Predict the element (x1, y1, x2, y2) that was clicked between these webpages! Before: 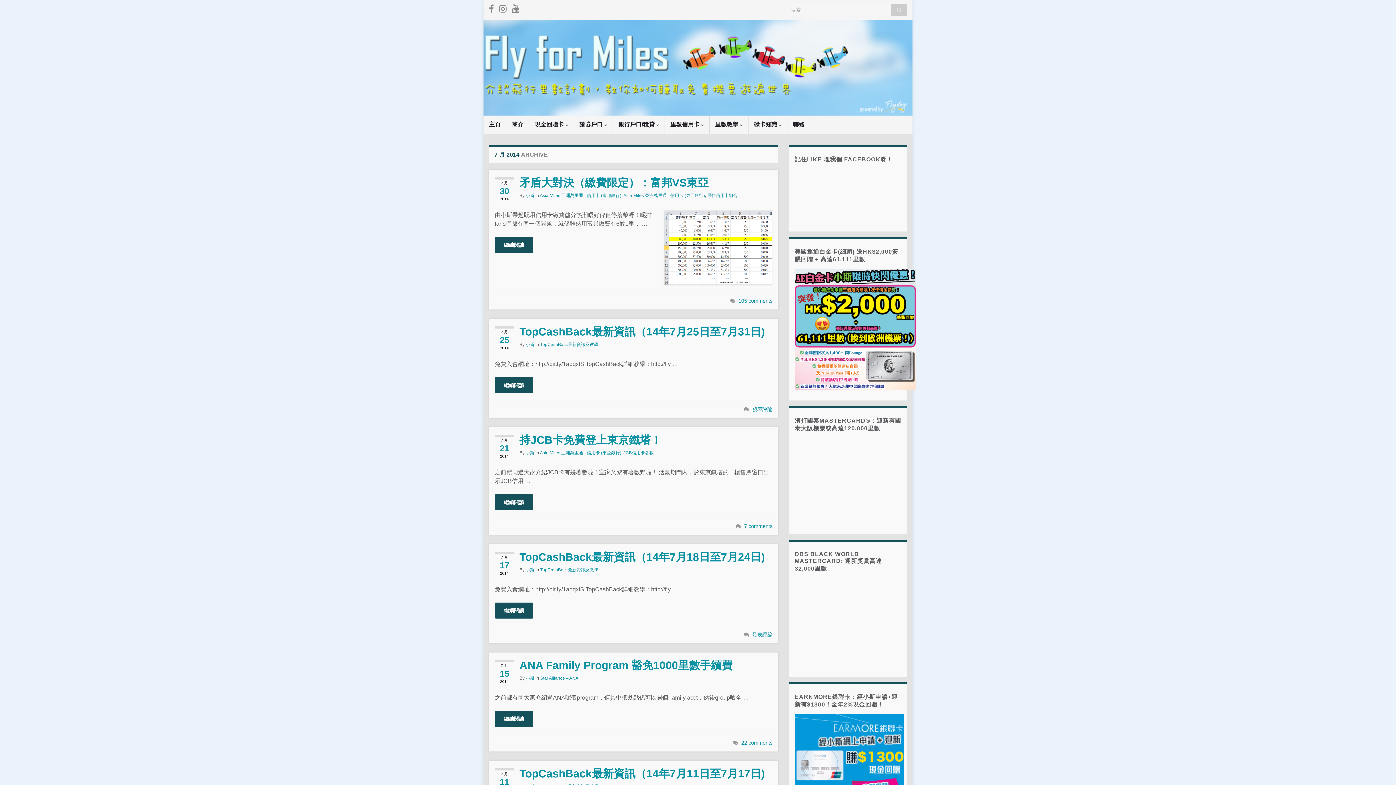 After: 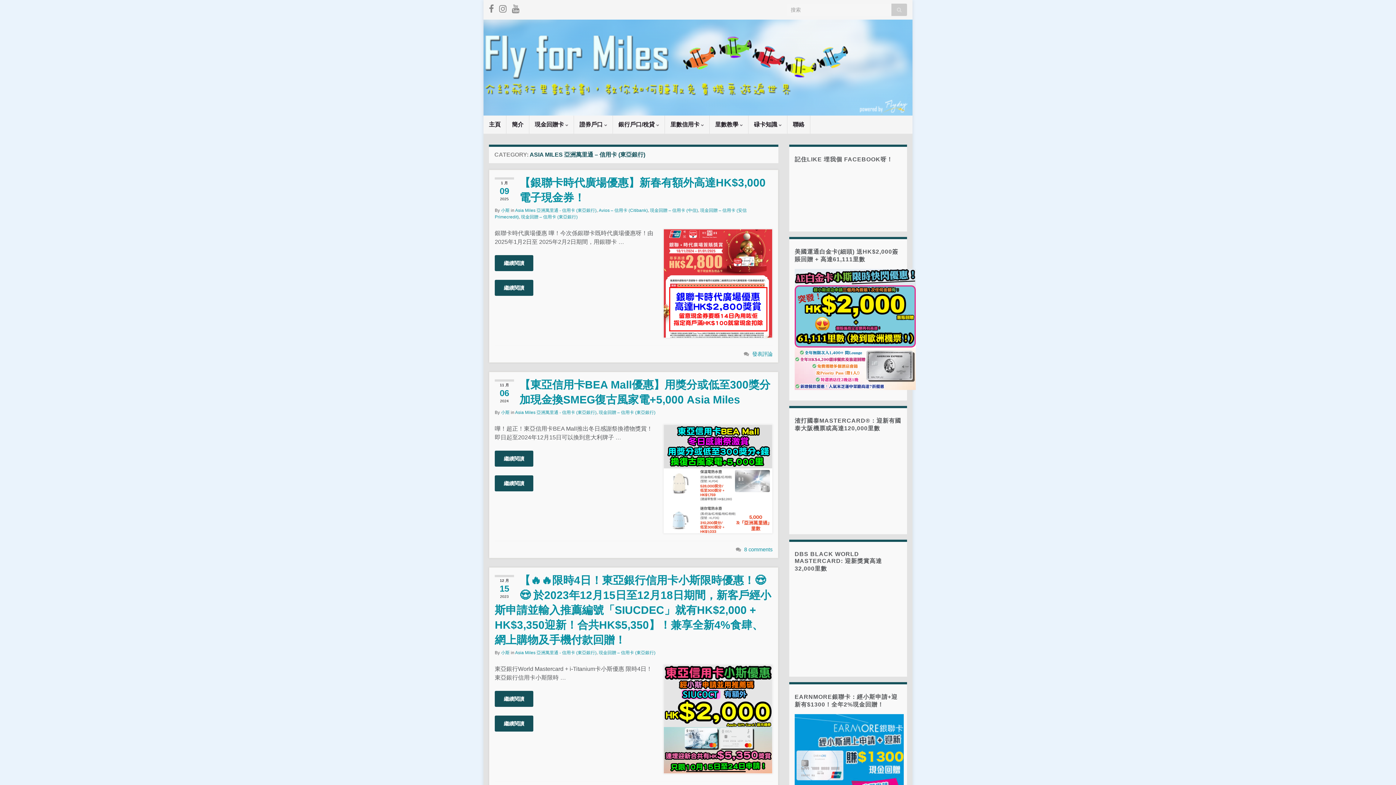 Action: bbox: (623, 193, 705, 198) label: Asia Miles 亞洲萬里通 - 信用卡 (東亞銀行)